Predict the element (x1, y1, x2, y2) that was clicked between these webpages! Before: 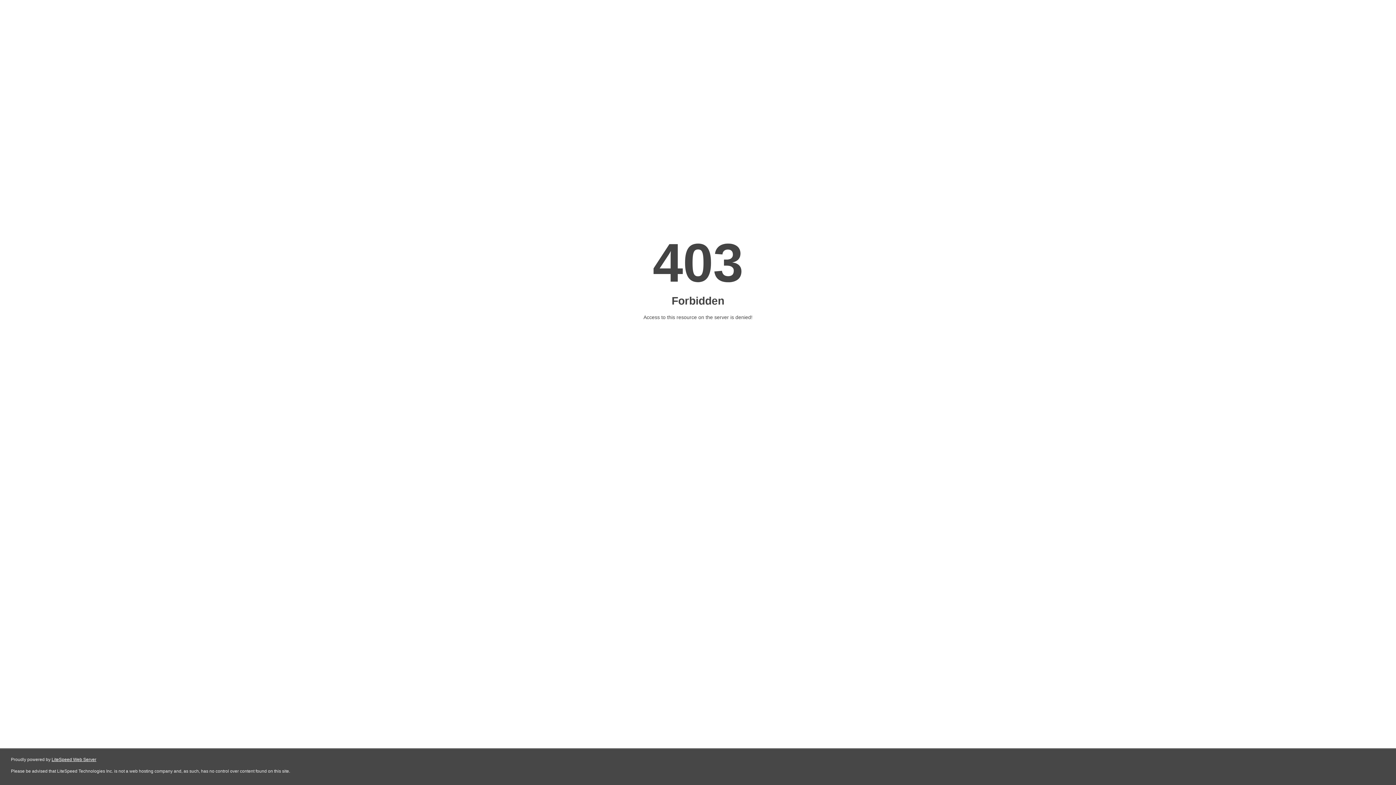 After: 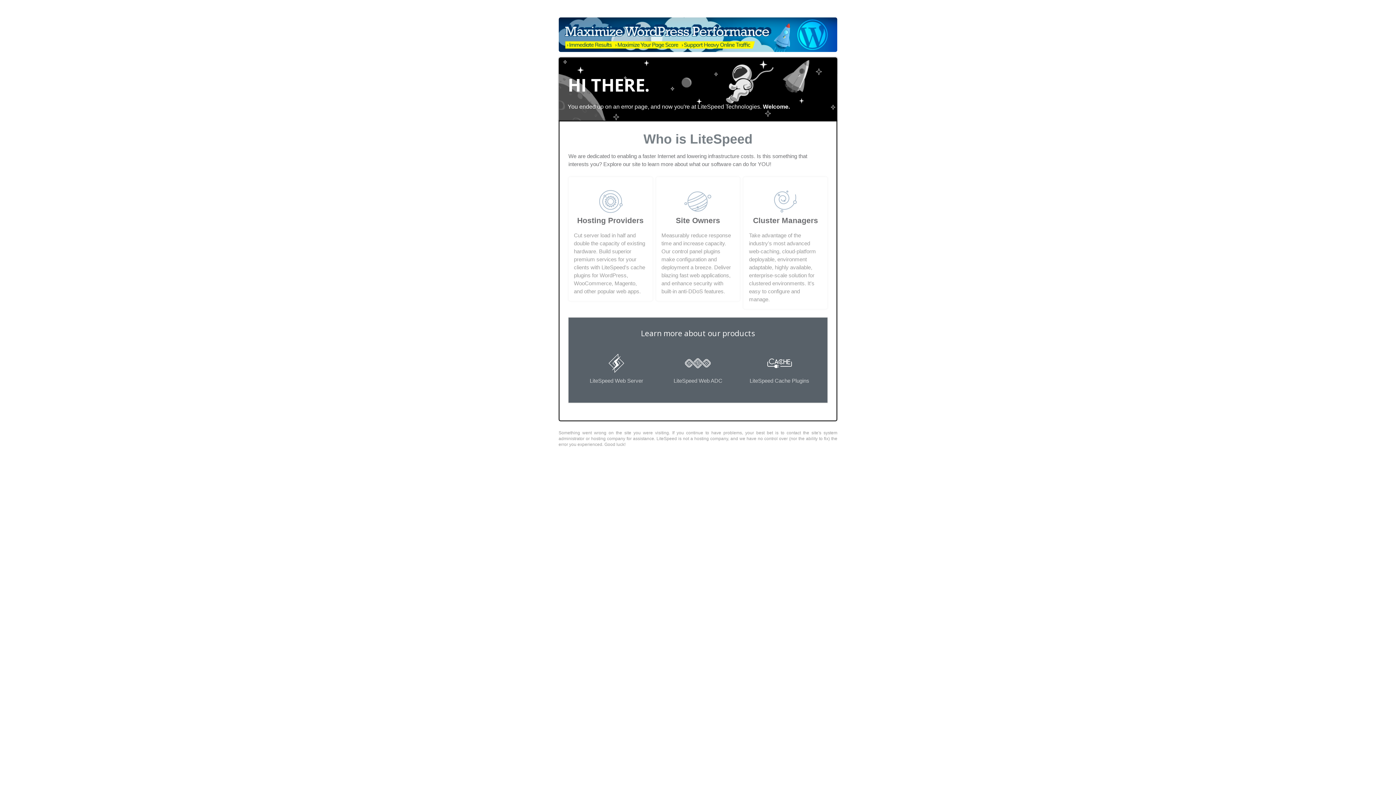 Action: label: LiteSpeed Web Server bbox: (51, 757, 96, 762)